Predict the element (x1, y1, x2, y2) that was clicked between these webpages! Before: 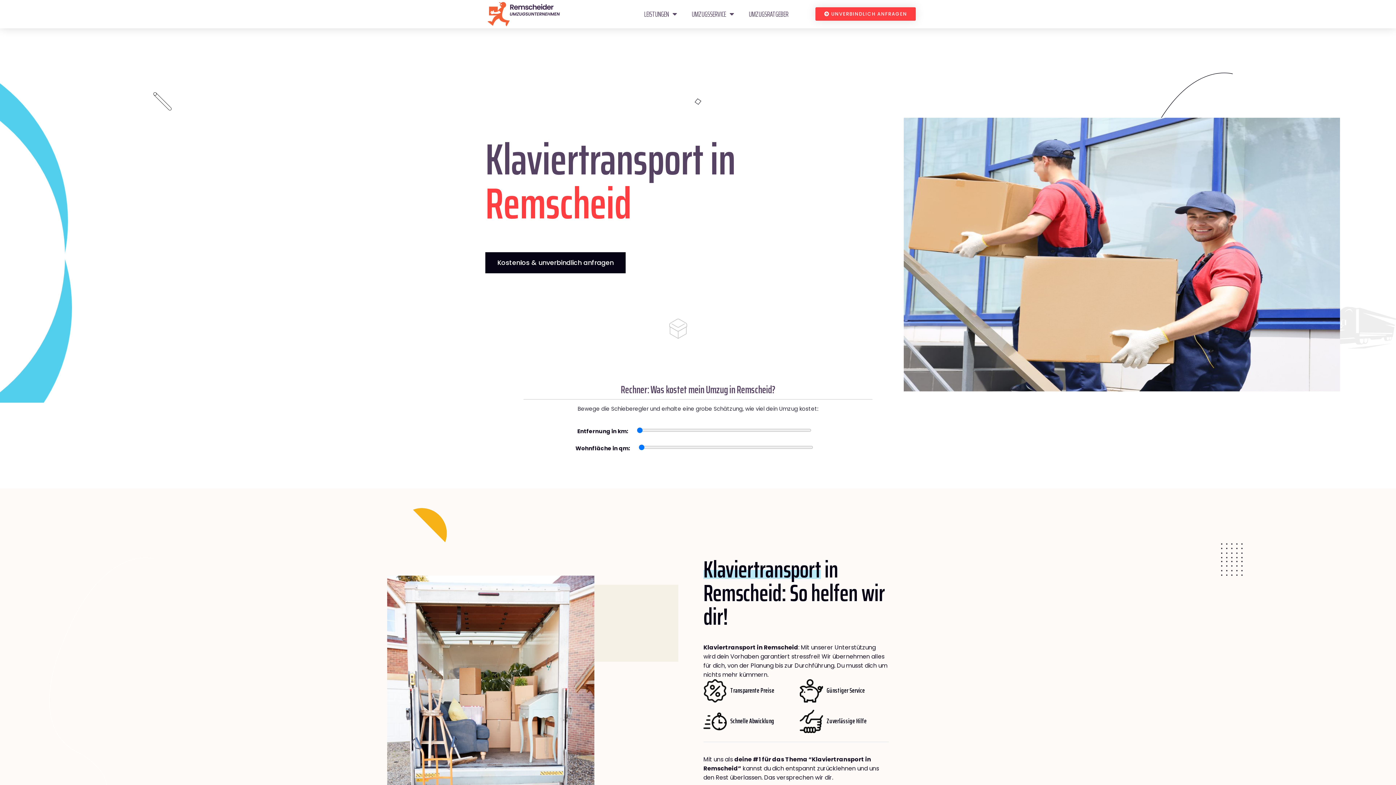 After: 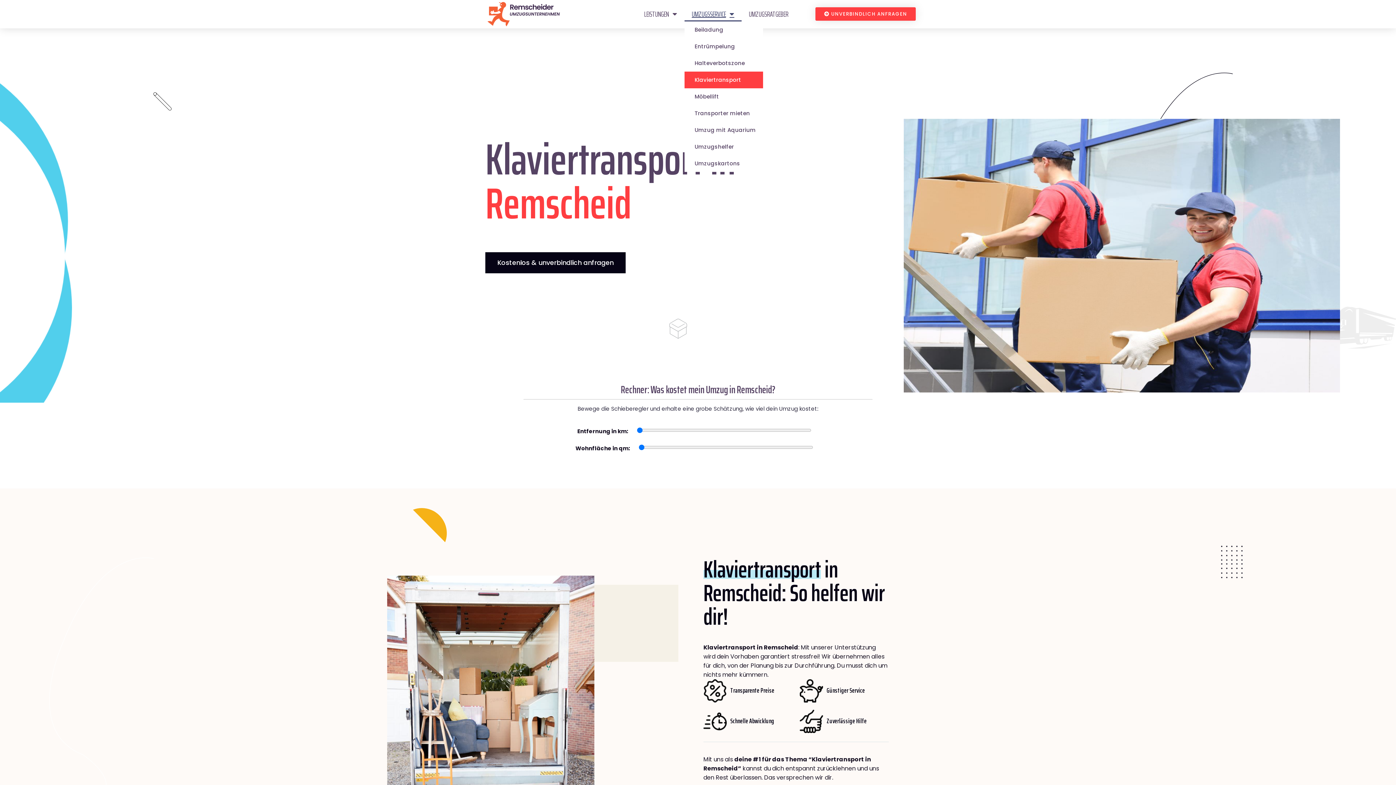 Action: bbox: (684, 6, 741, 21) label: UMZUGSSERVICE